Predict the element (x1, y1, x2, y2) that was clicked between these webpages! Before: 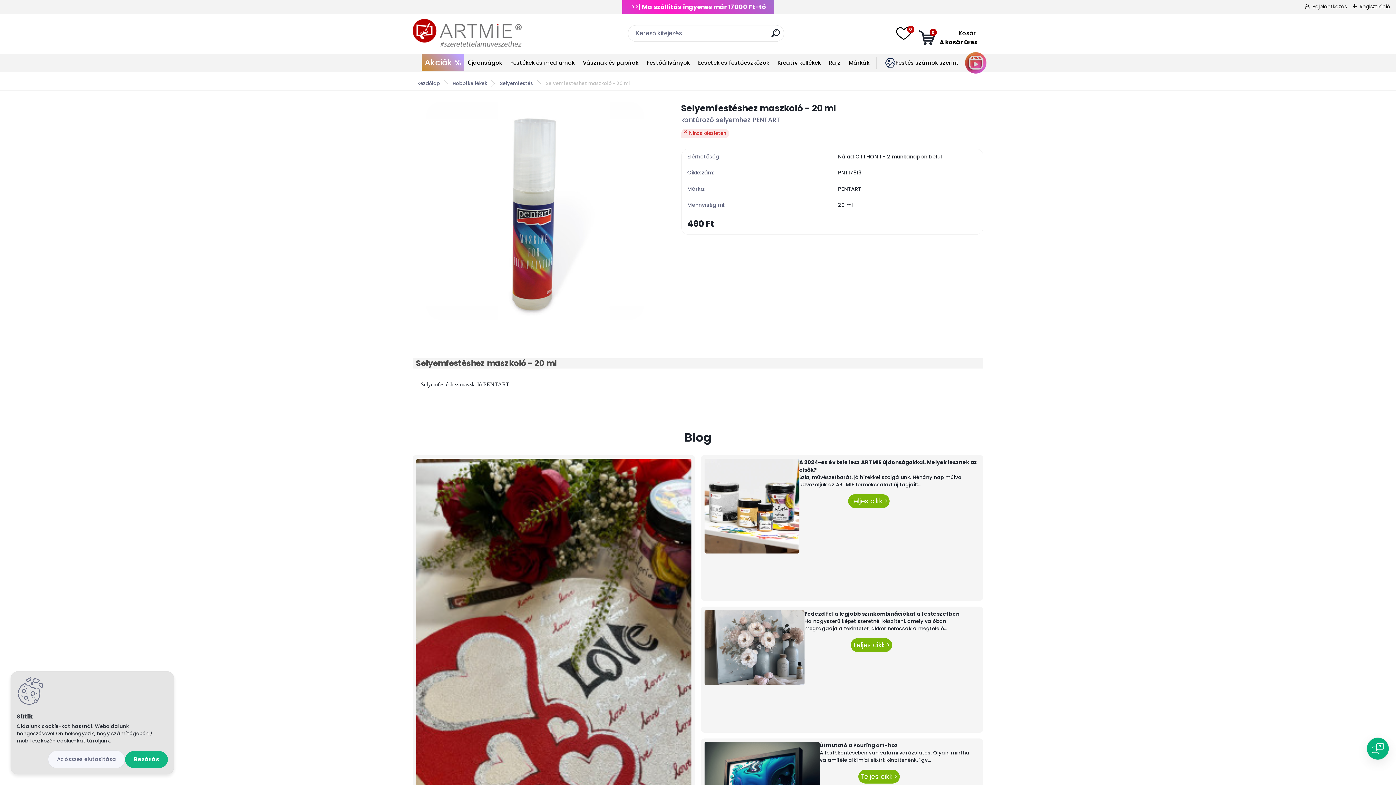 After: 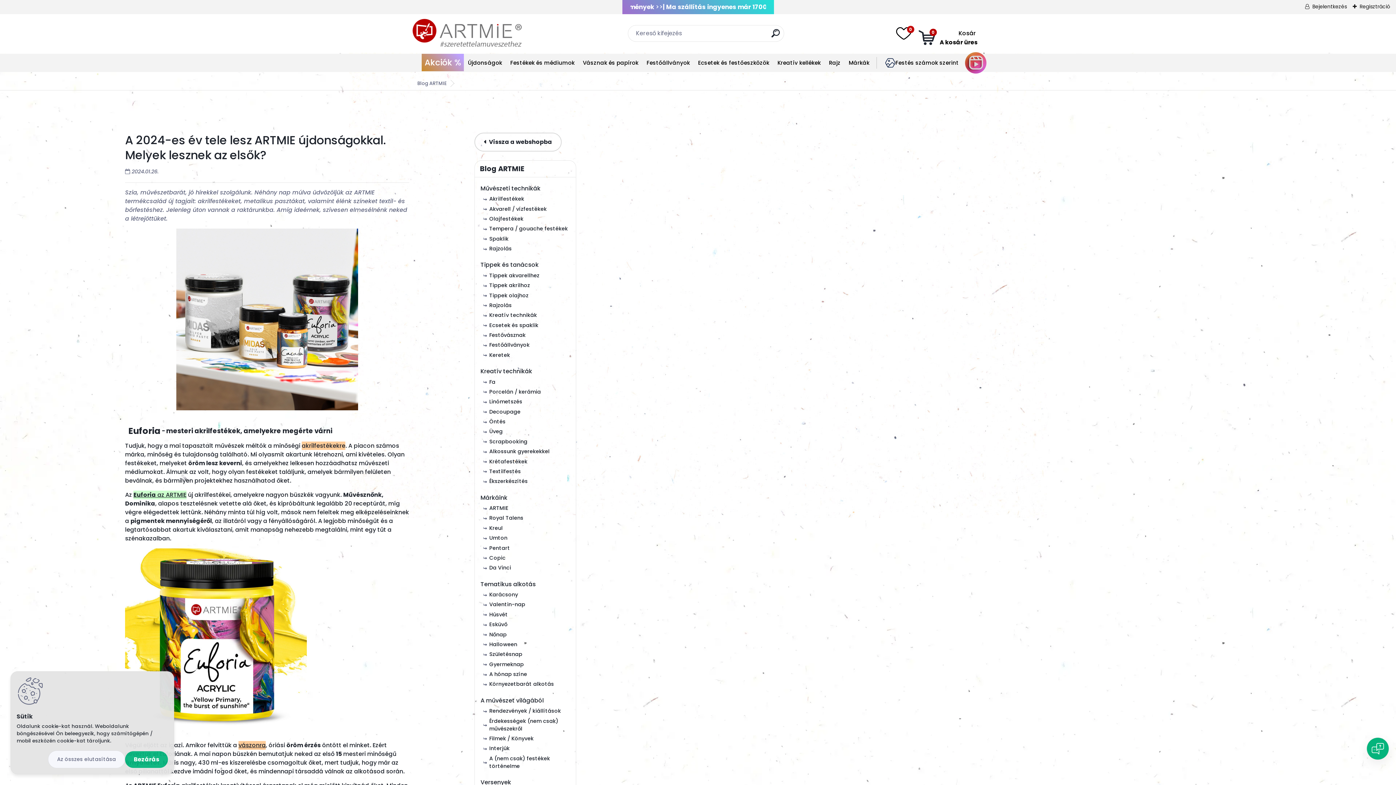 Action: label: Teljes cikk > bbox: (848, 494, 889, 508)